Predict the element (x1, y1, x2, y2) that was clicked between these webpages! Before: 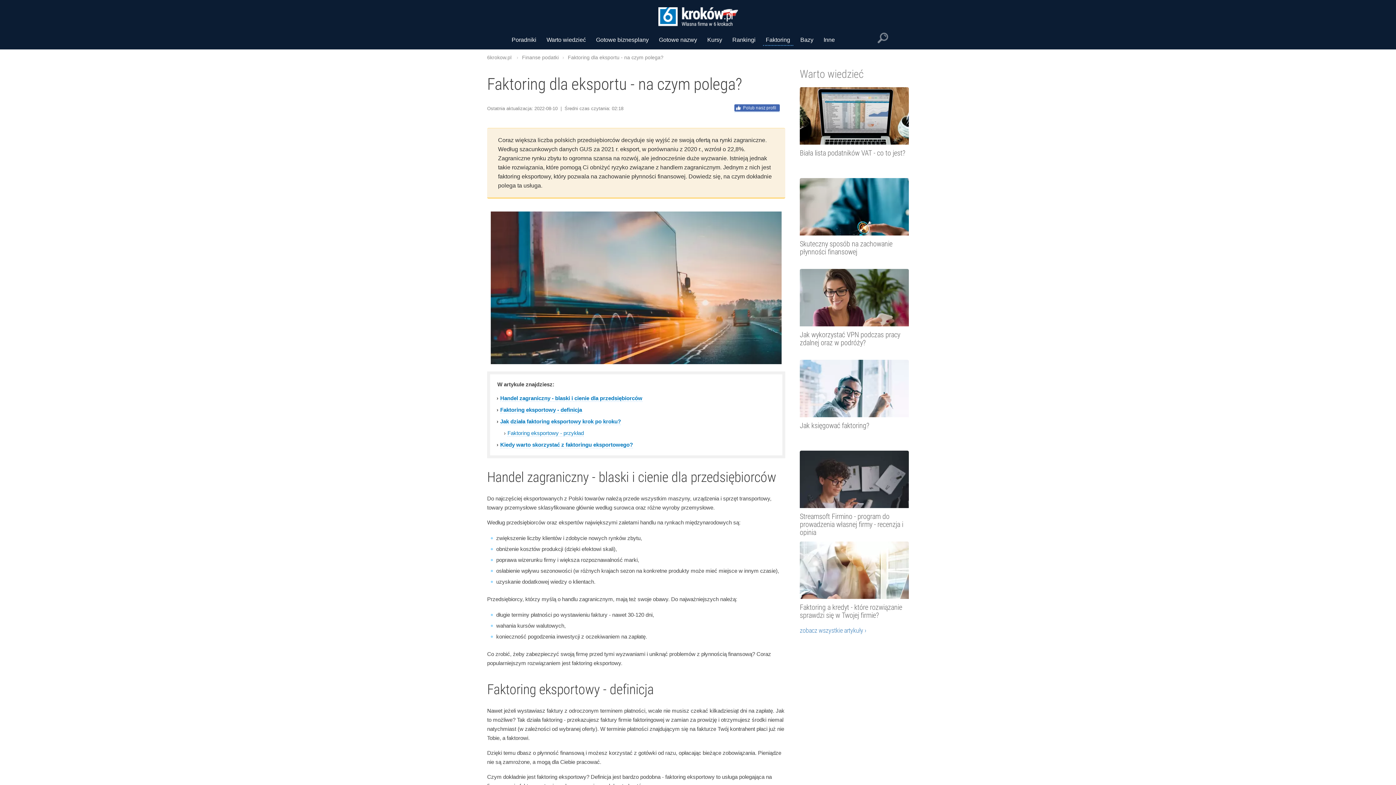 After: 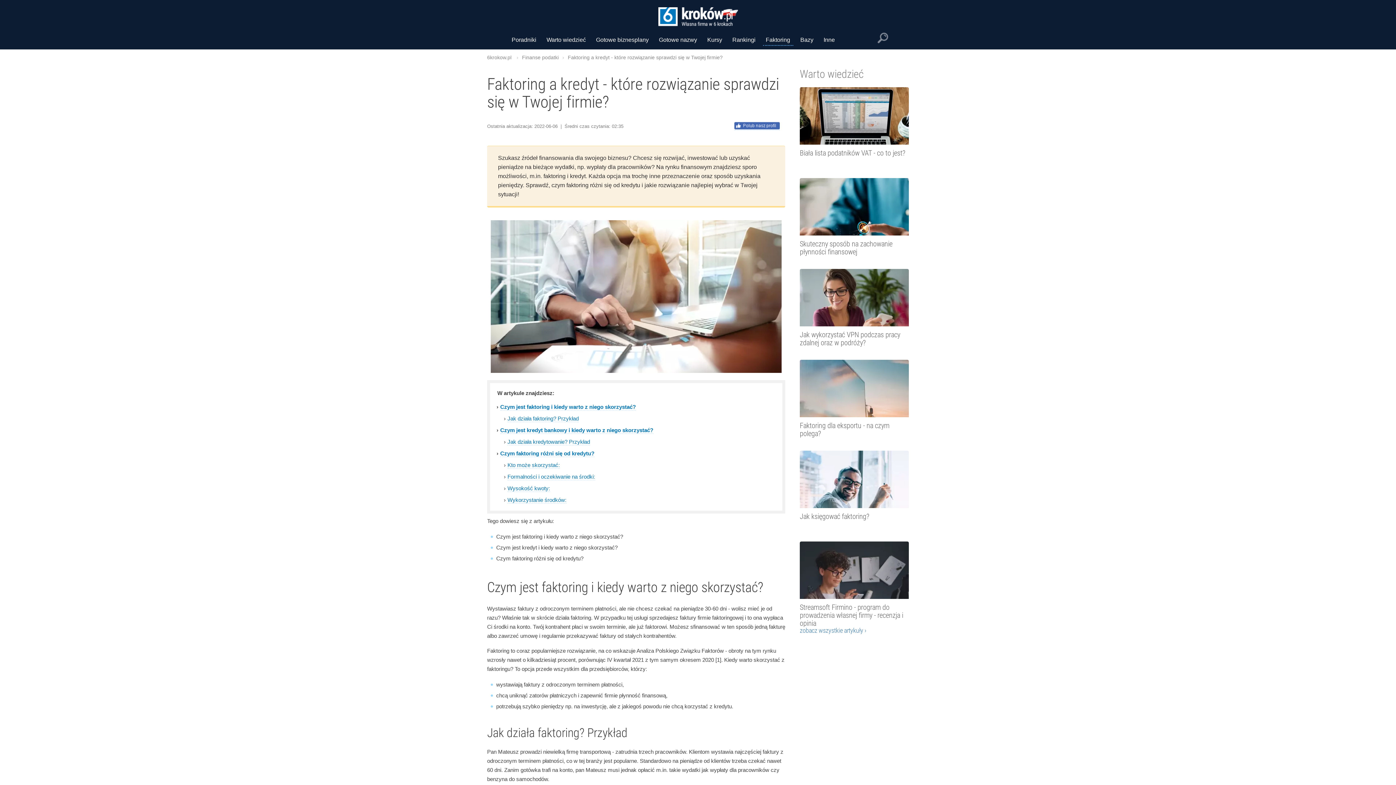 Action: bbox: (800, 603, 902, 620) label: Faktoring a kredyt - które rozwiązanie sprawdzi się w Twojej firmie?